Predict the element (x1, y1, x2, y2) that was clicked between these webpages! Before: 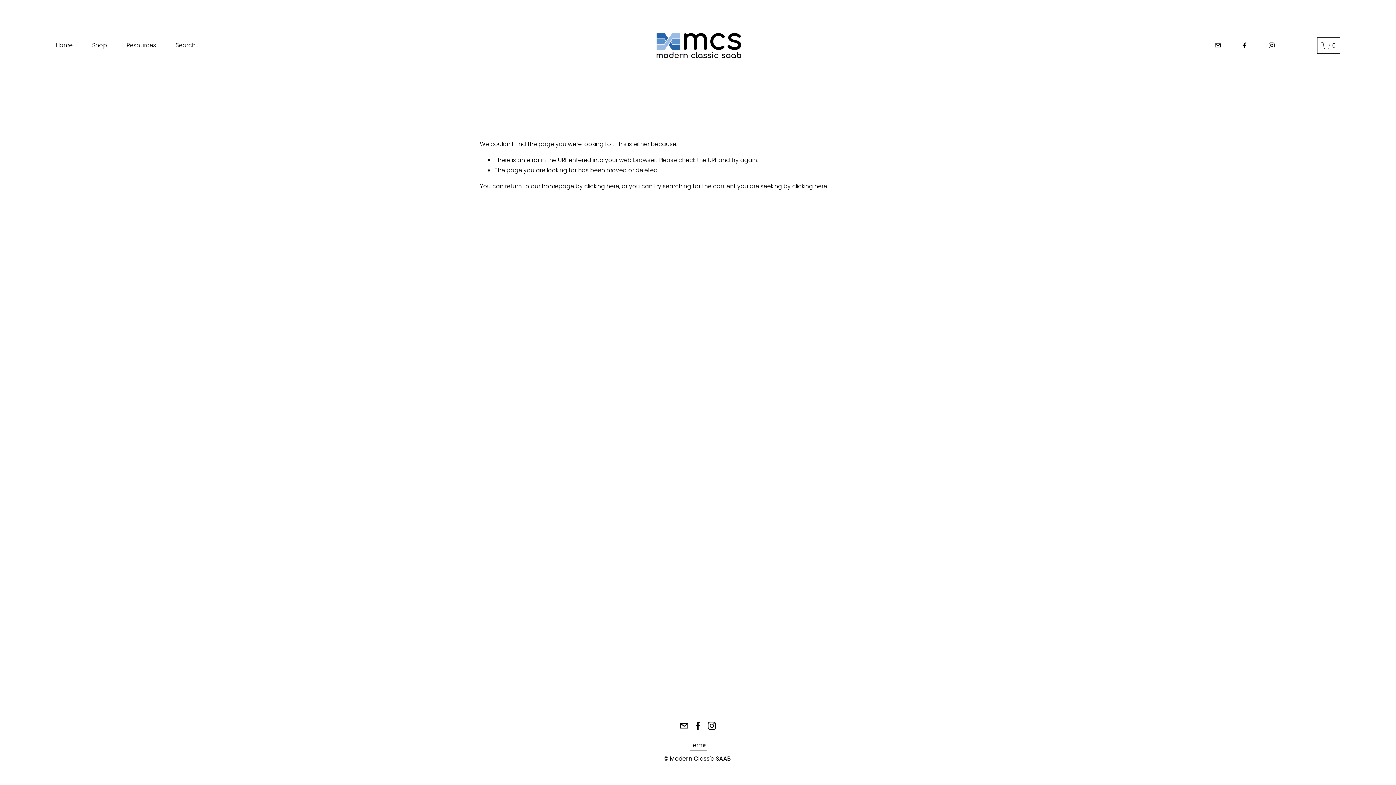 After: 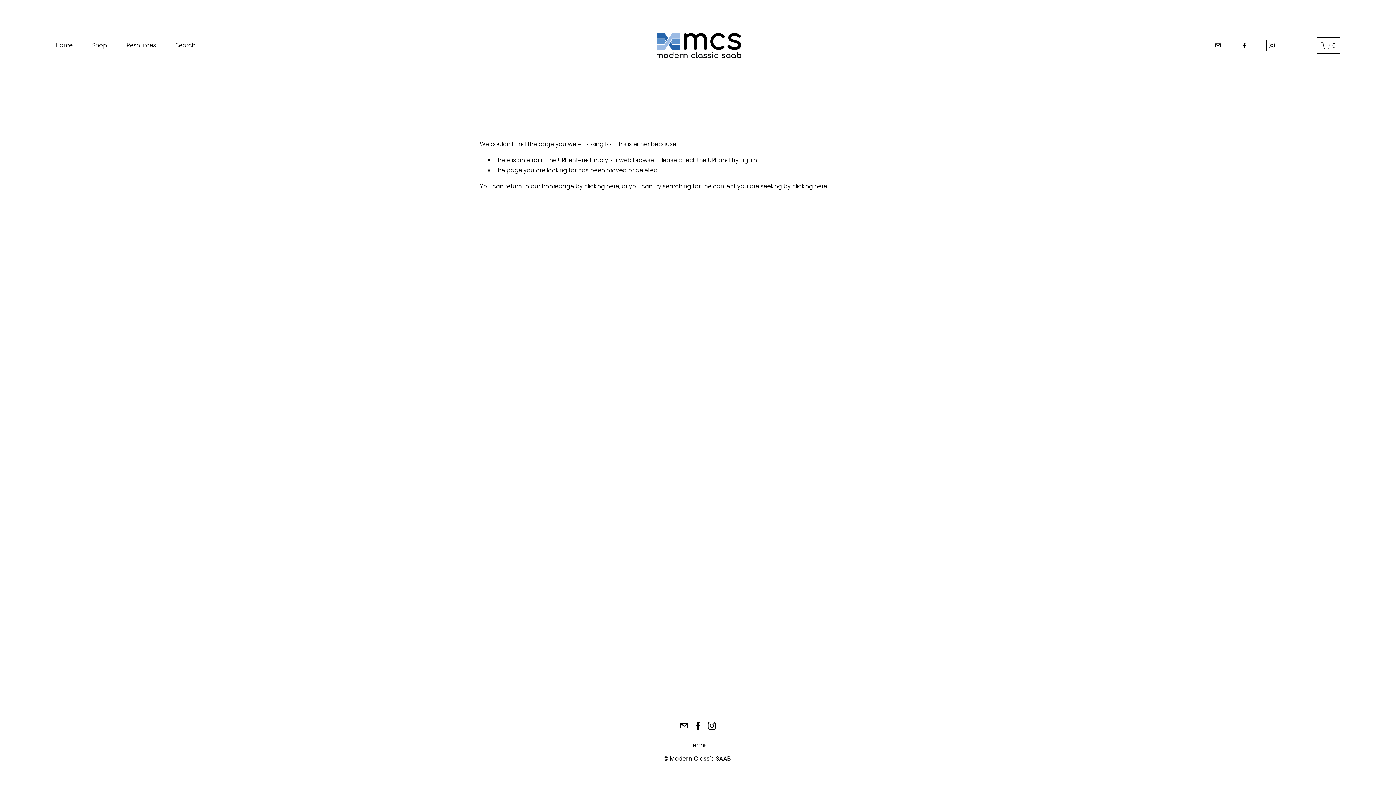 Action: bbox: (1268, 41, 1275, 49) label: Instagram